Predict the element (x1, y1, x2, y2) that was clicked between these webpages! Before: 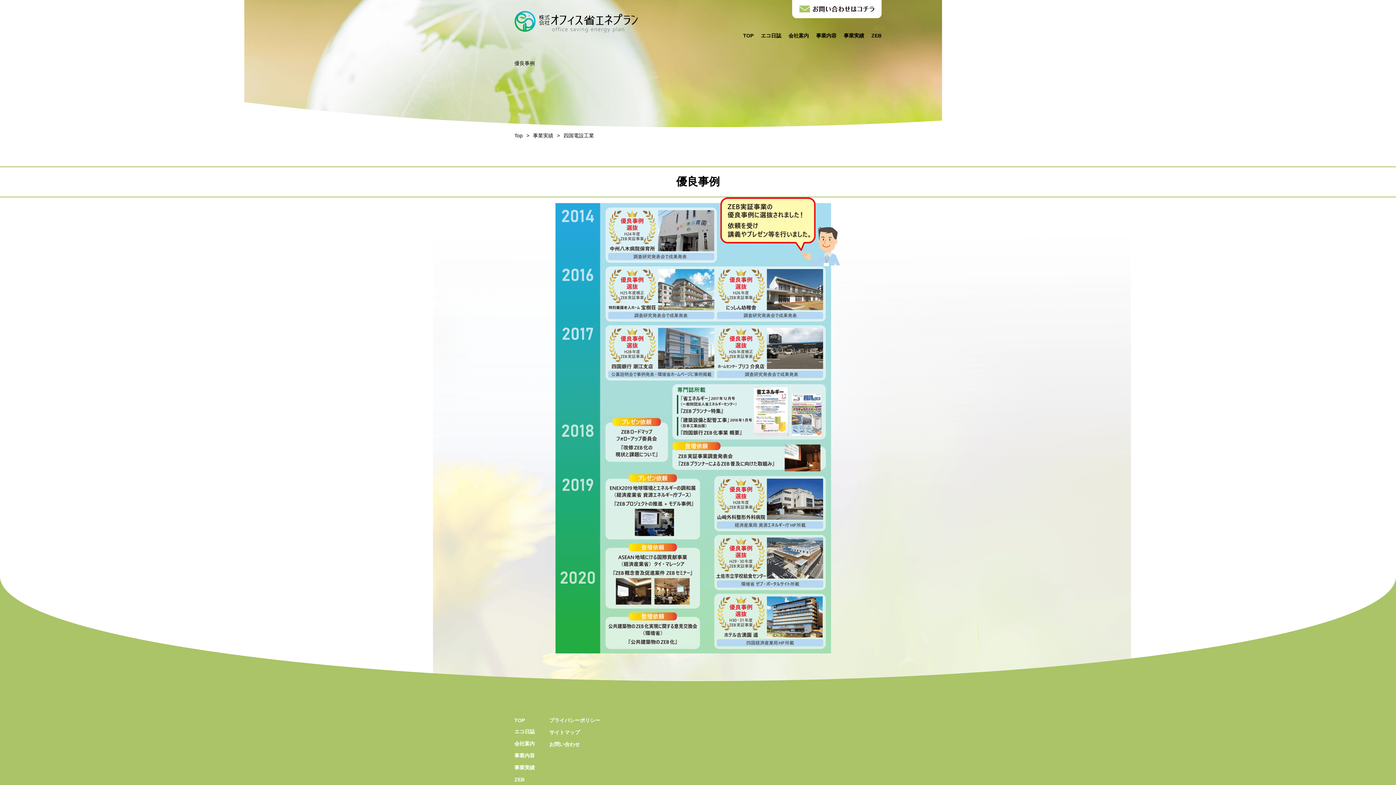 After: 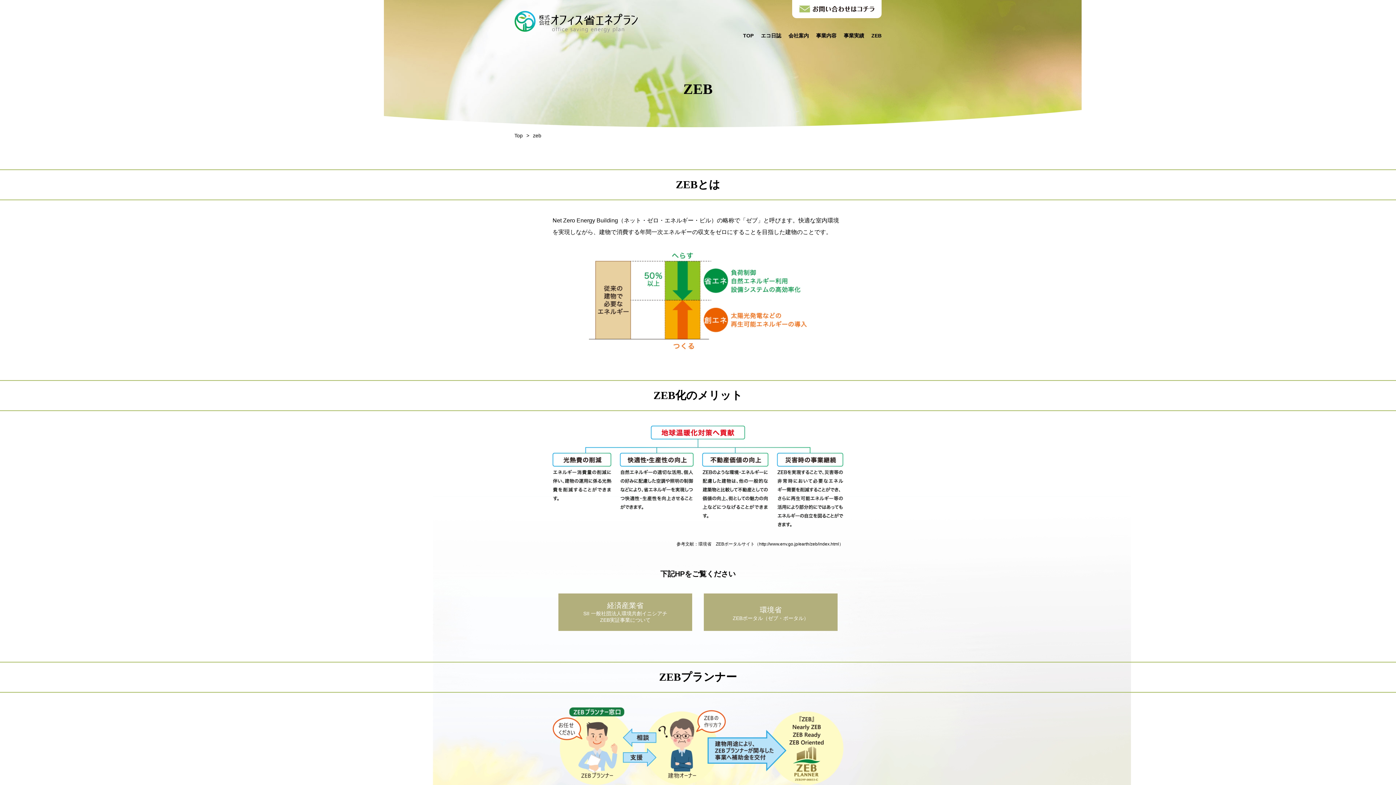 Action: label: ZEB bbox: (871, 32, 881, 38)